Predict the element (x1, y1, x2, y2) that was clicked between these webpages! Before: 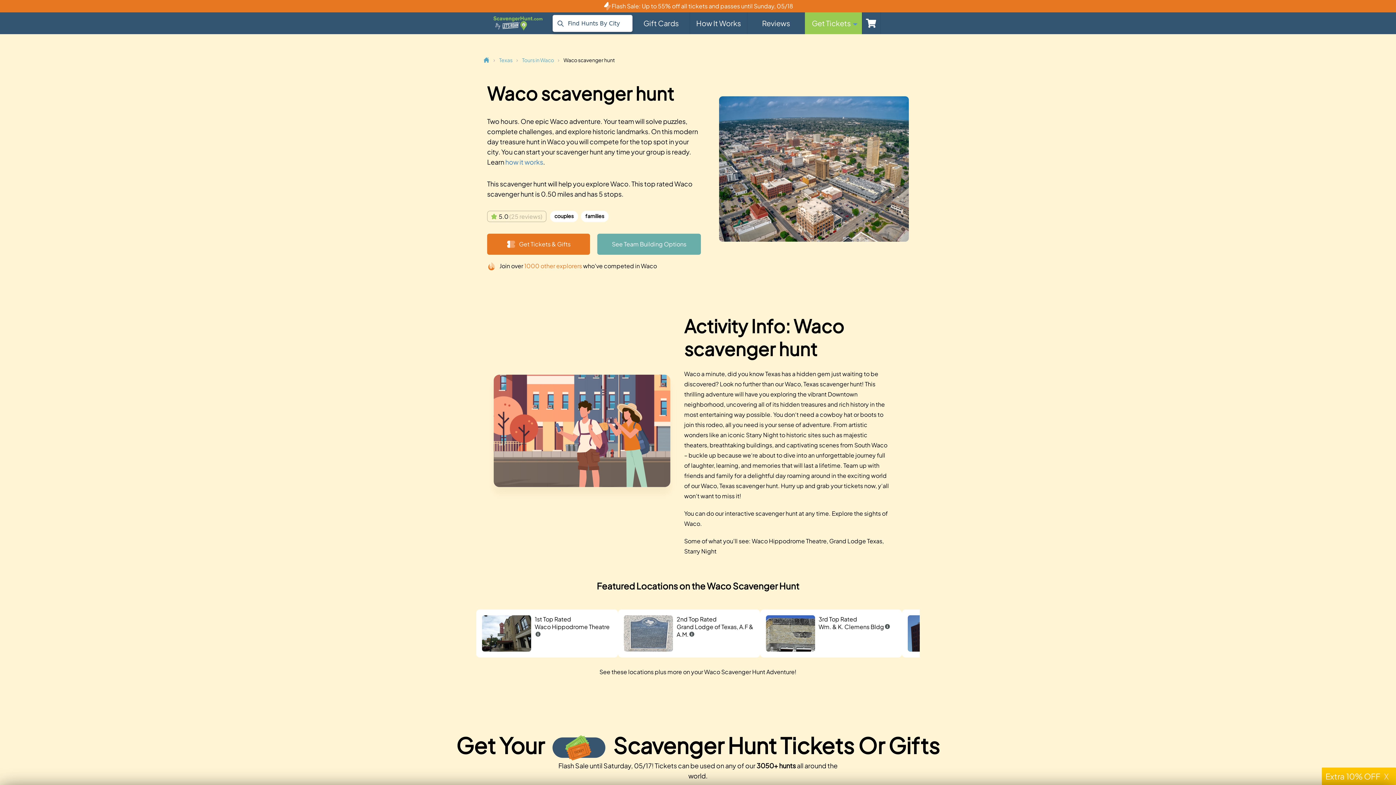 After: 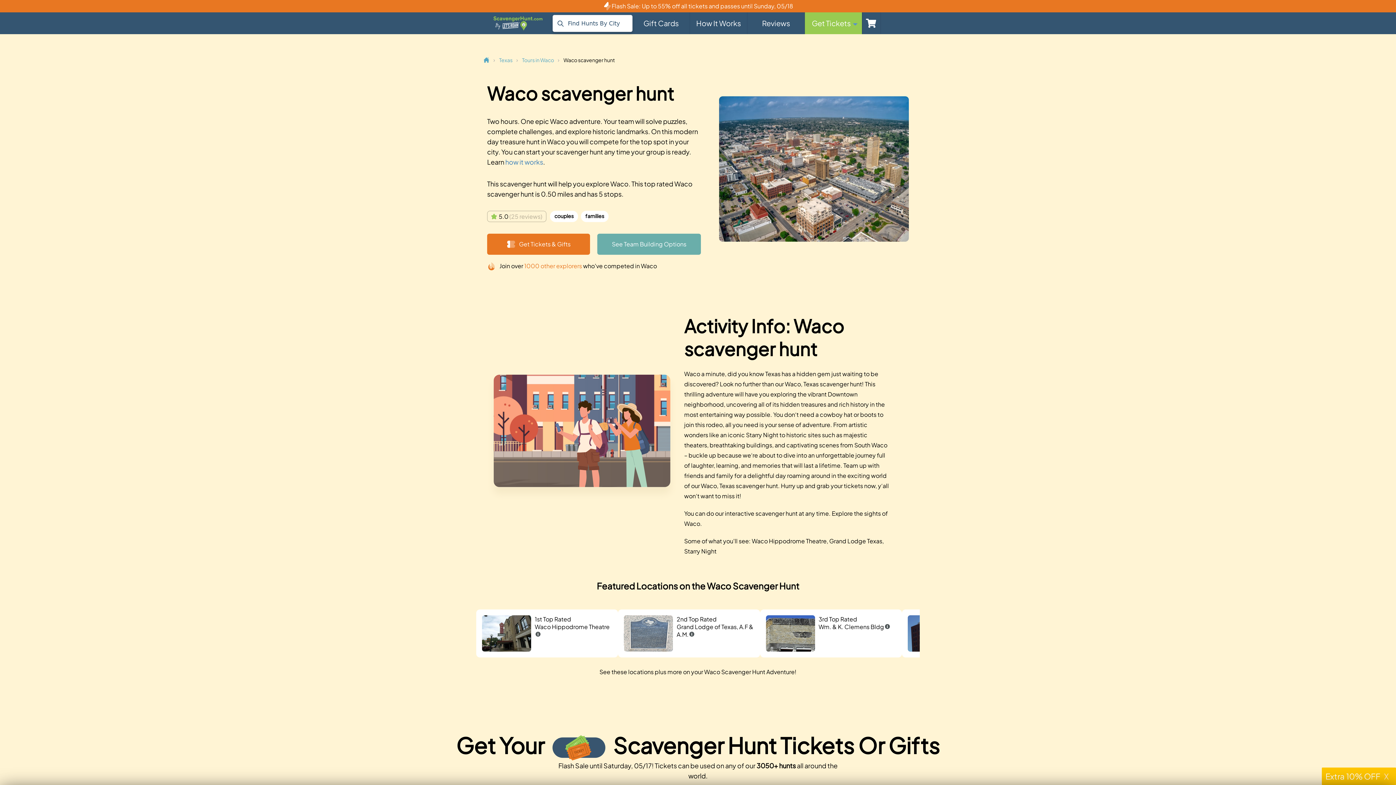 Action: label: Waco scavenger hunt bbox: (563, 56, 614, 63)